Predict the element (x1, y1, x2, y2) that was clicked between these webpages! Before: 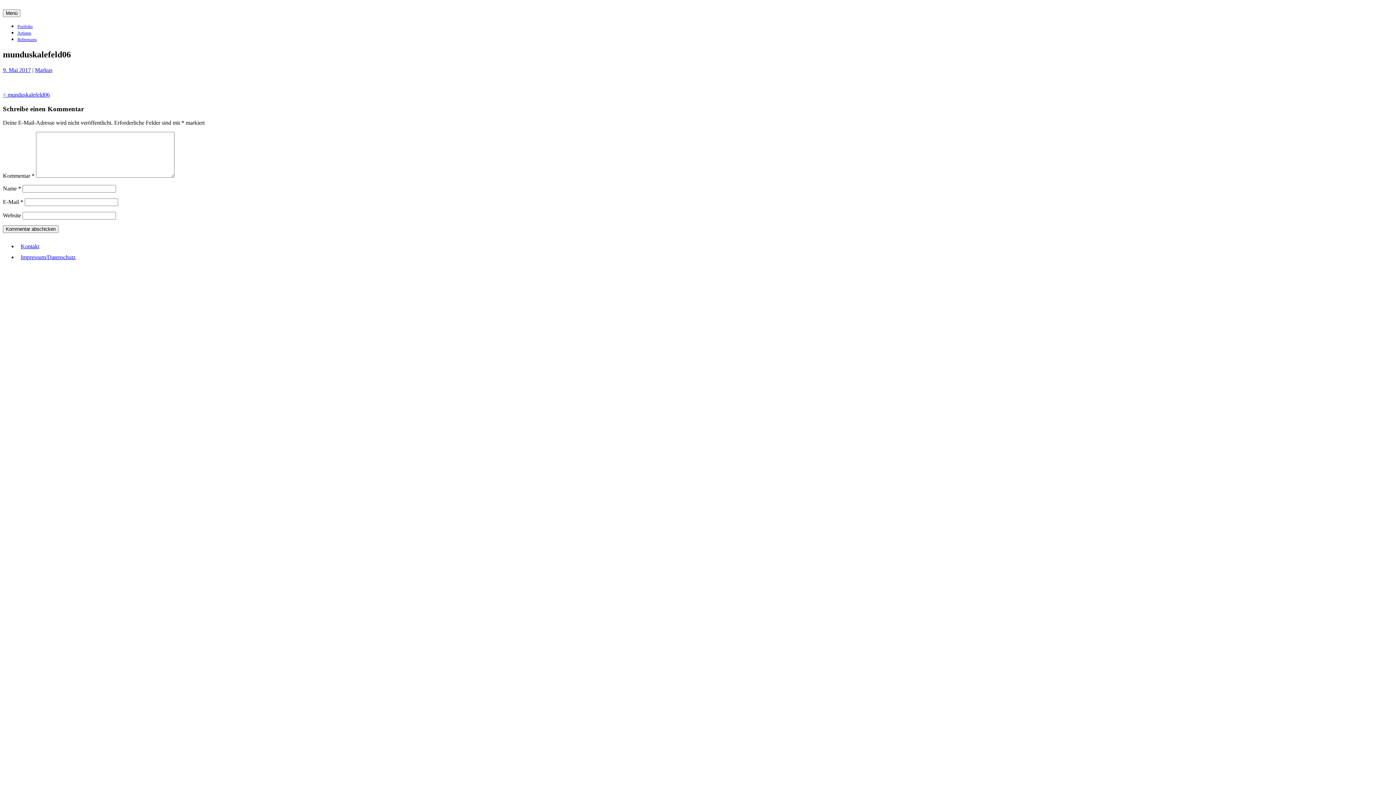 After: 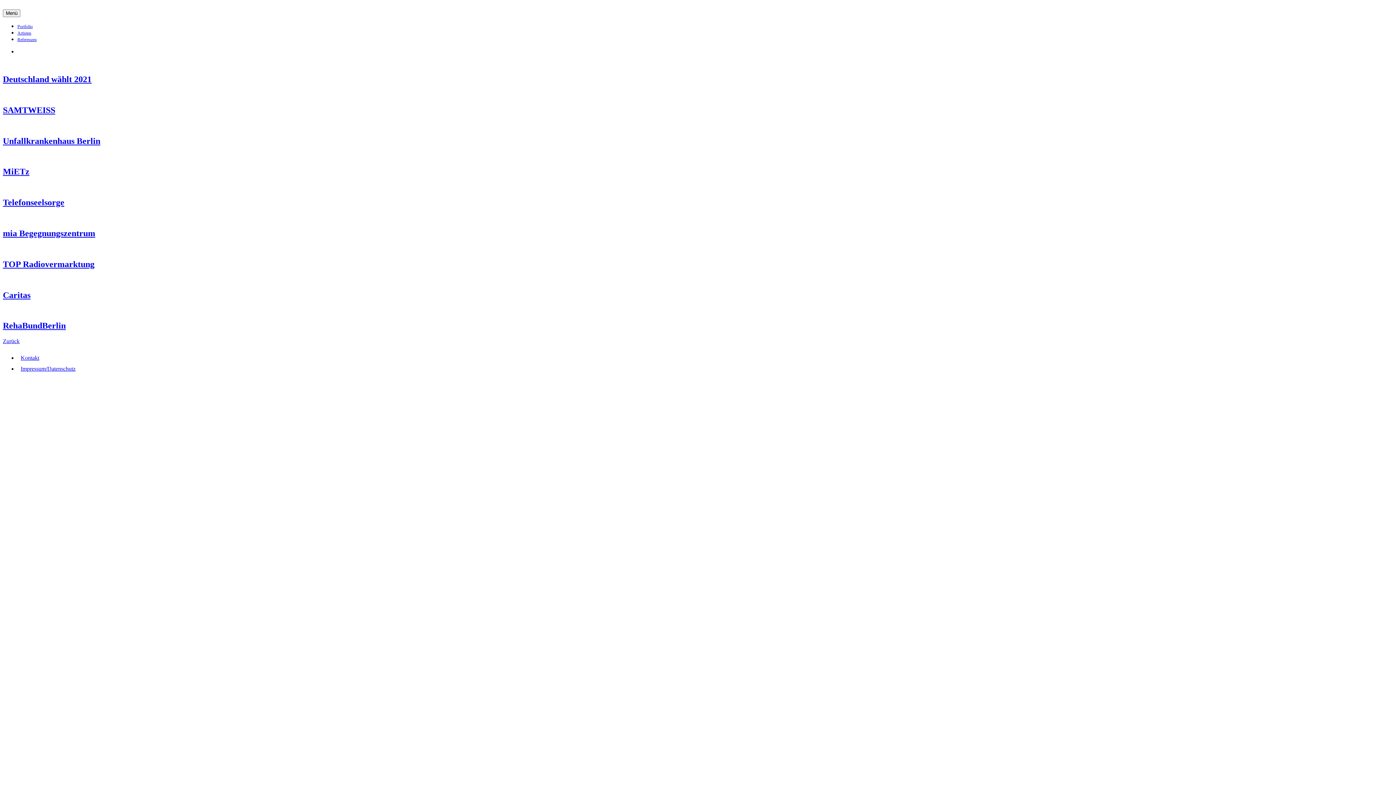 Action: bbox: (17, 24, 32, 29) label: Portfolio